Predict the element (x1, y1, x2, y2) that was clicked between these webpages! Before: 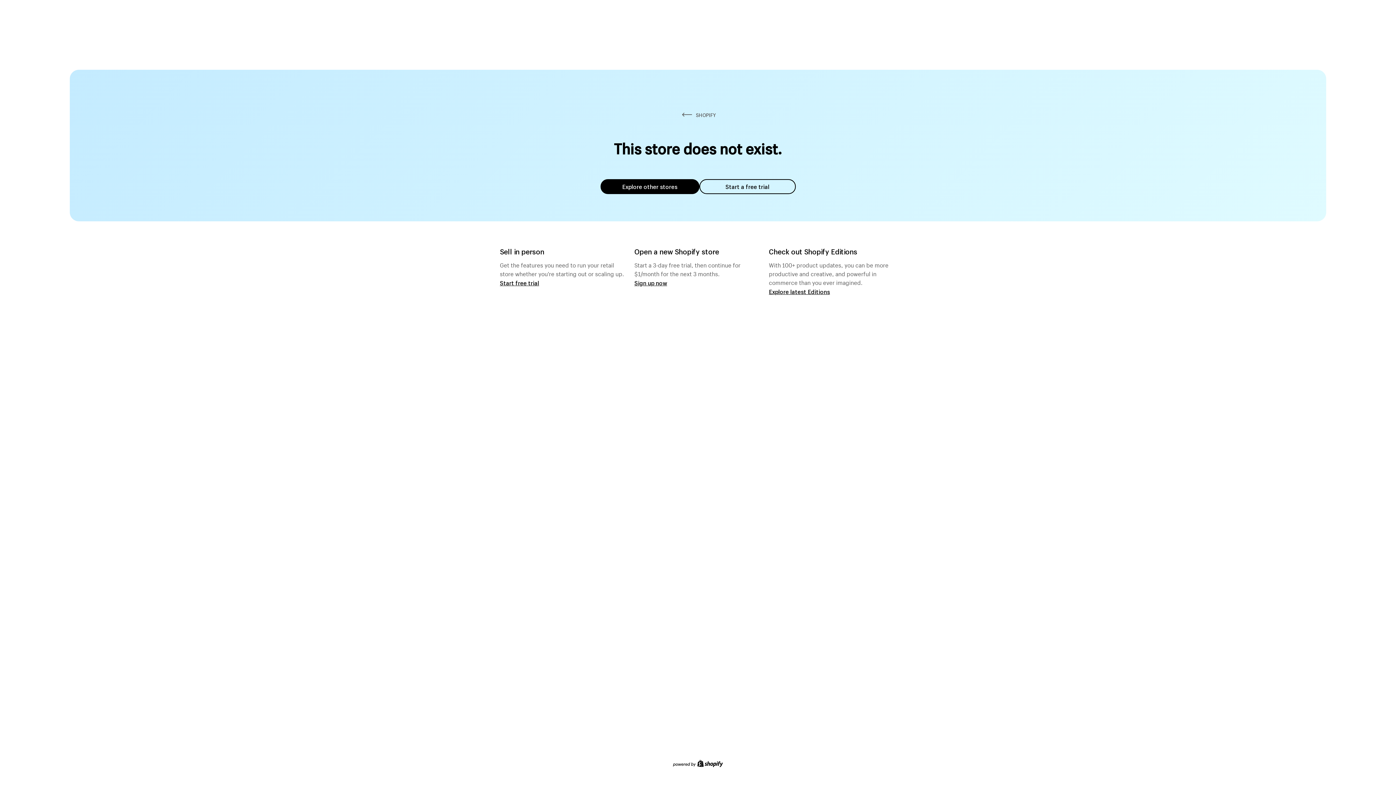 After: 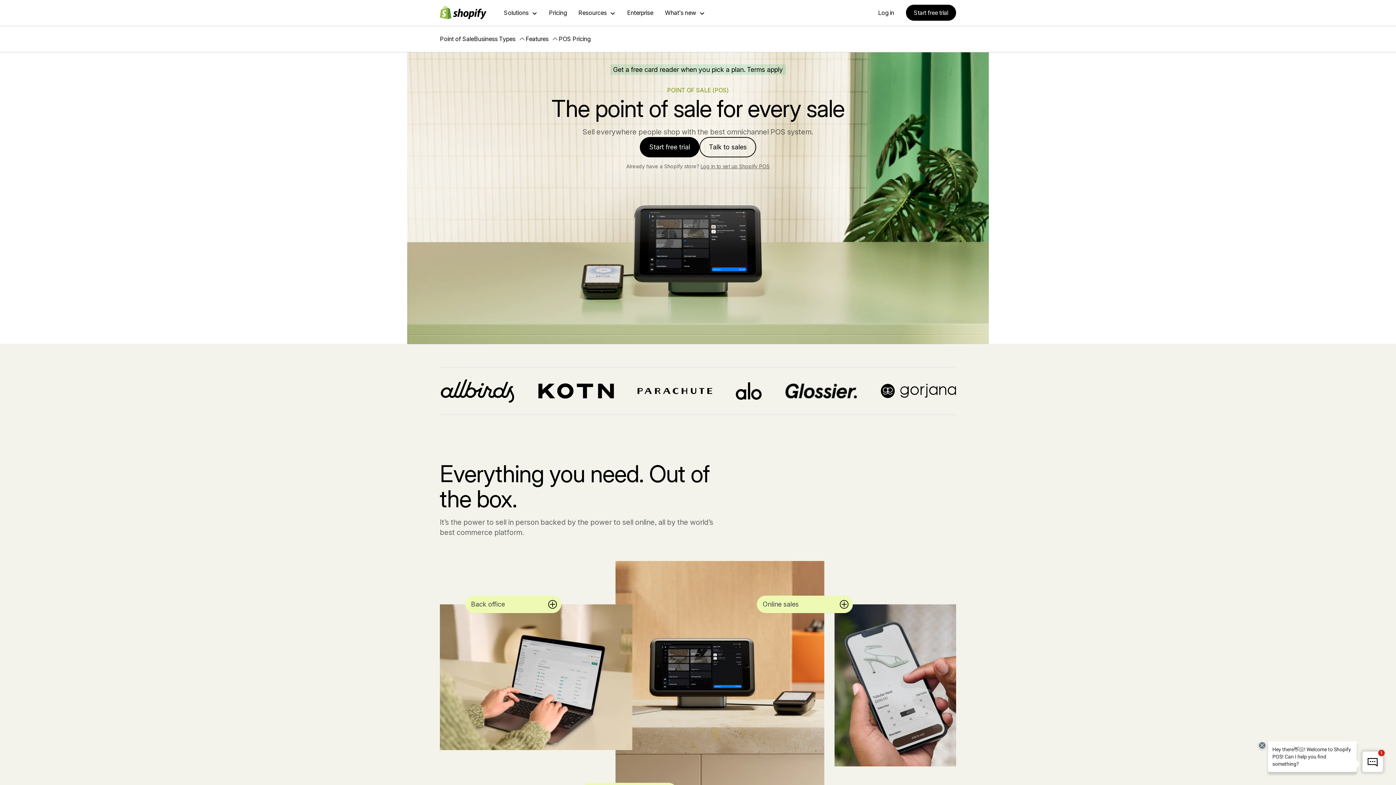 Action: label: Start free trial bbox: (500, 279, 539, 286)